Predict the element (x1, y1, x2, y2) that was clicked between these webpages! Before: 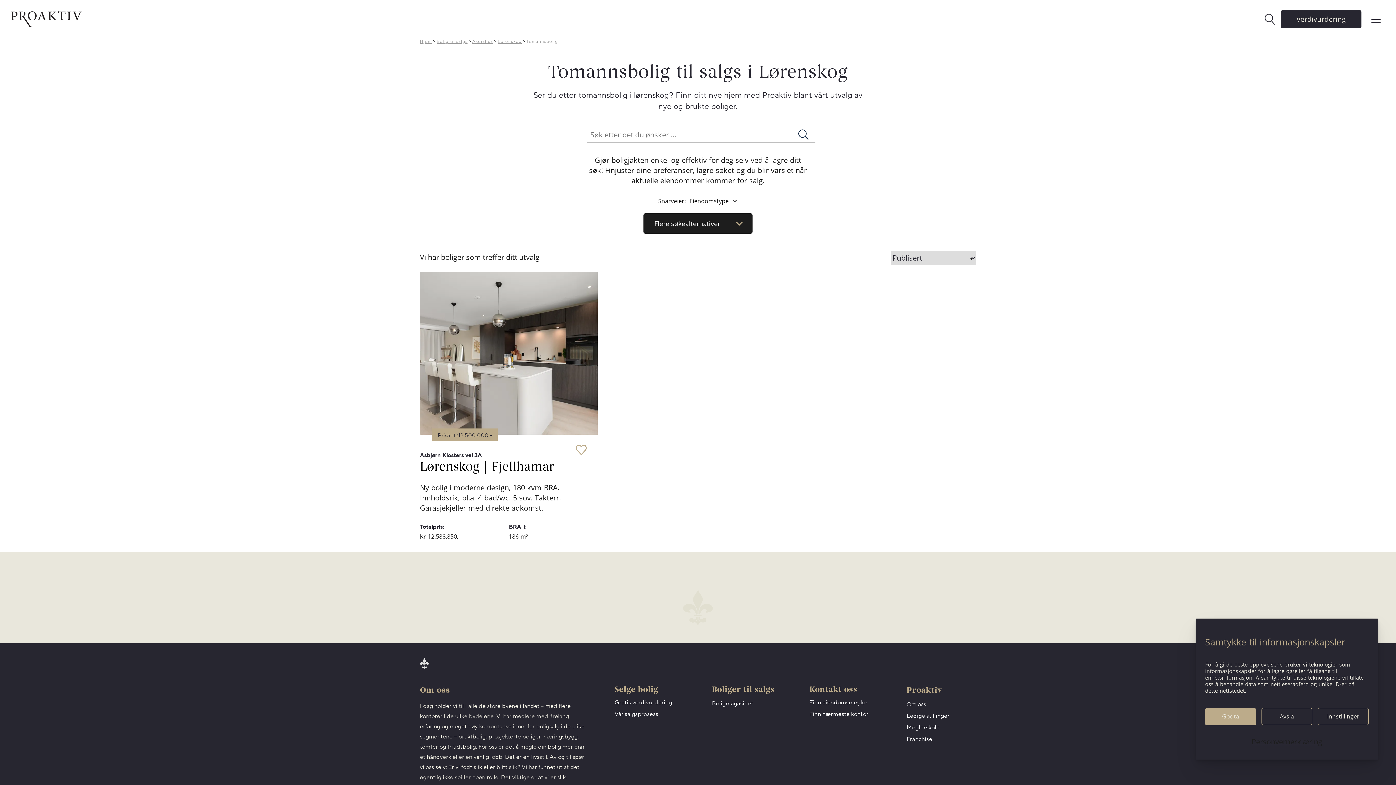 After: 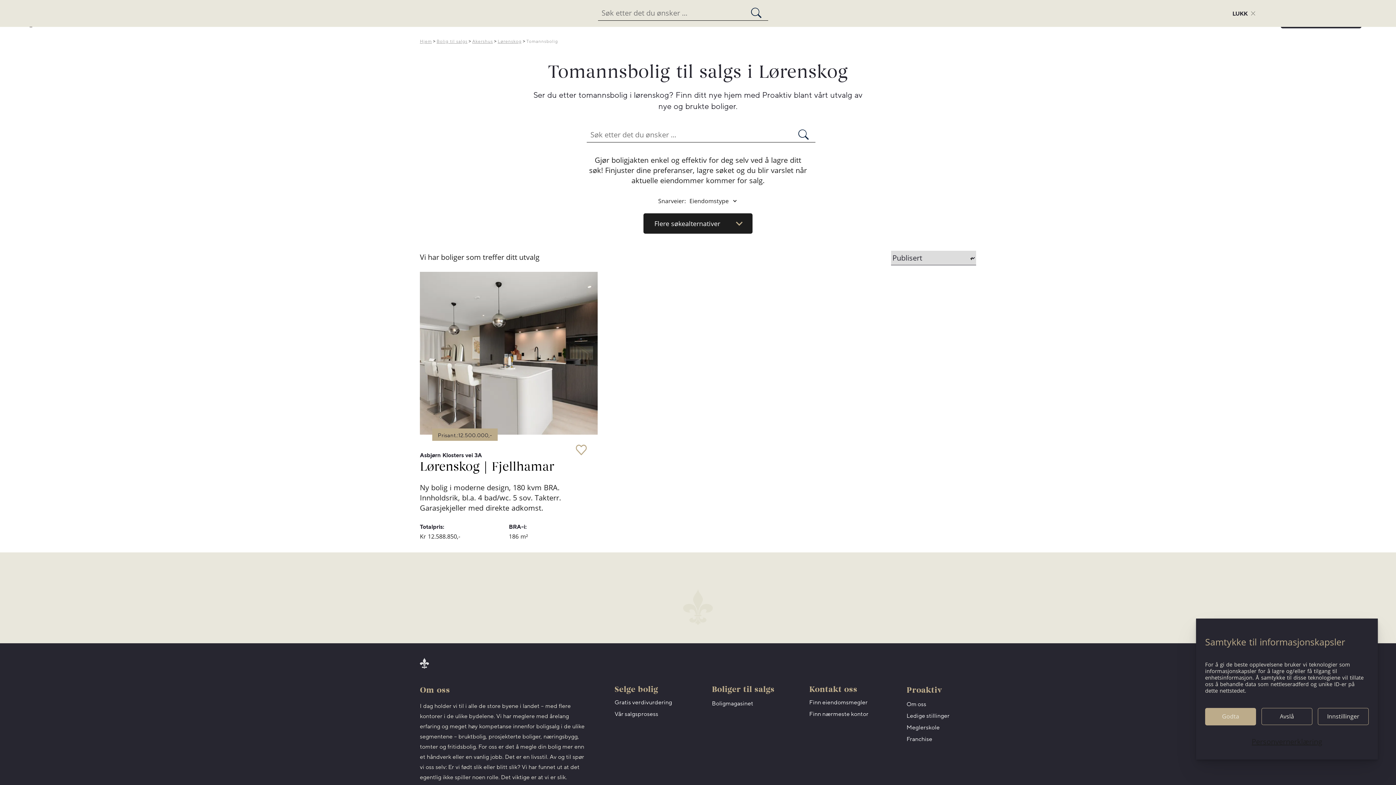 Action: bbox: (1257, 13, 1275, 24)